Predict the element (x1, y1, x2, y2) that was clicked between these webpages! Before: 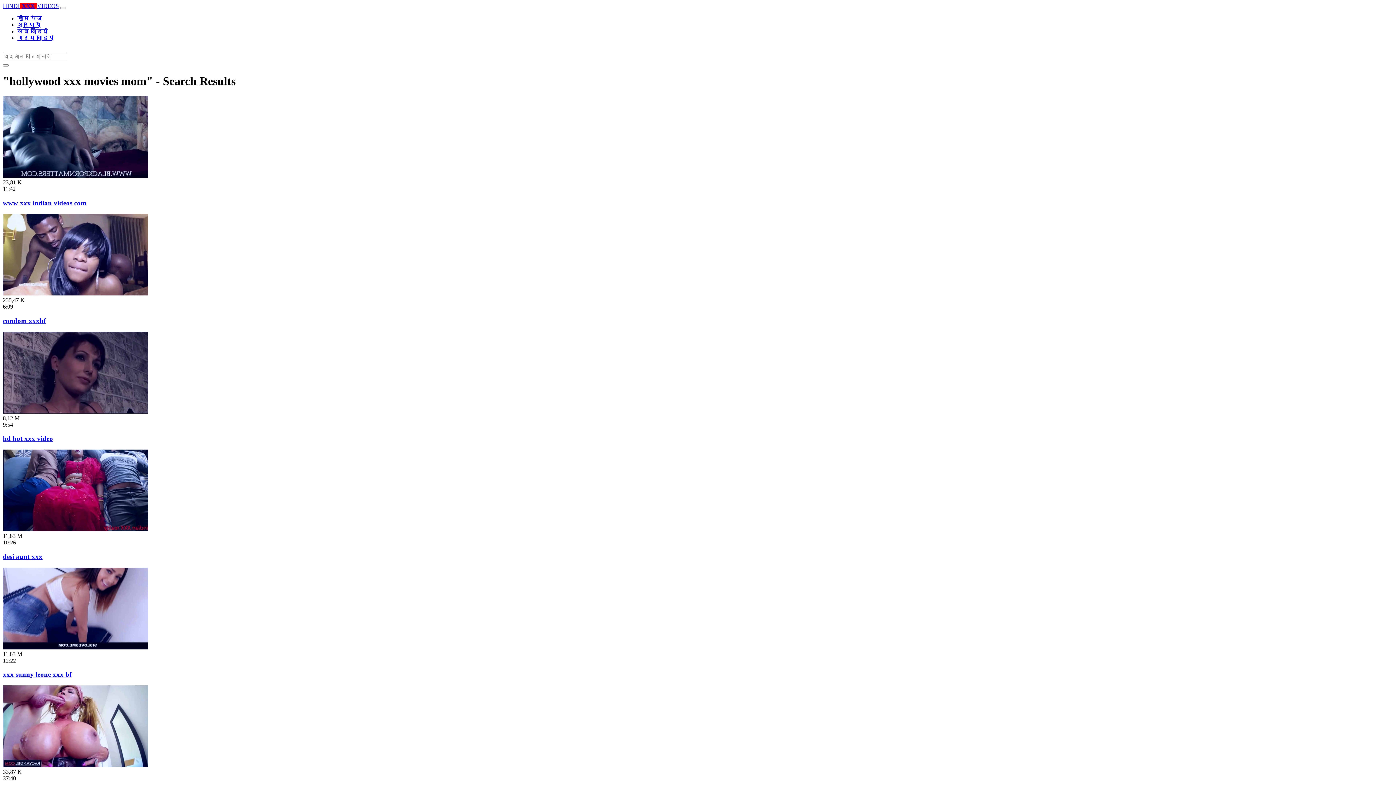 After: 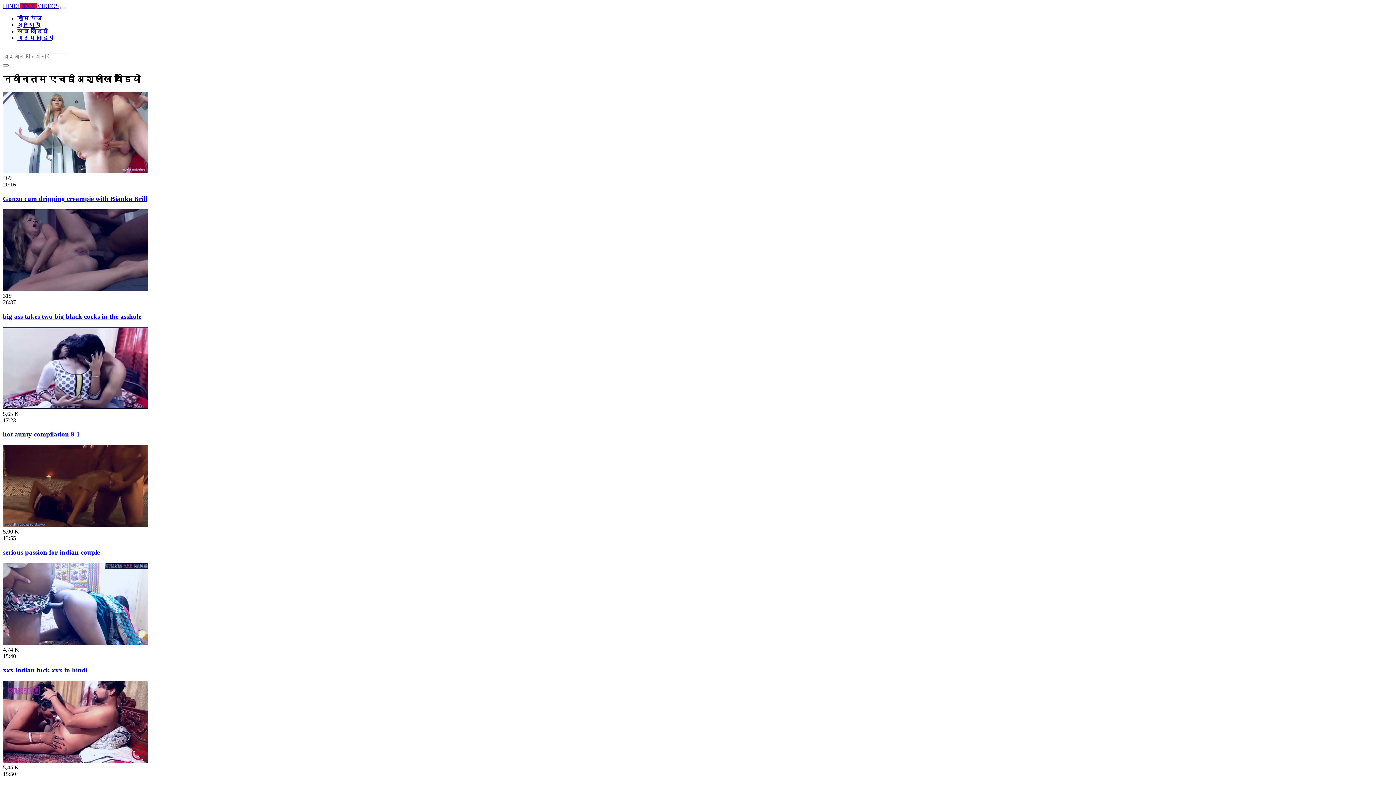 Action: bbox: (17, 15, 42, 21) label: होम पेज